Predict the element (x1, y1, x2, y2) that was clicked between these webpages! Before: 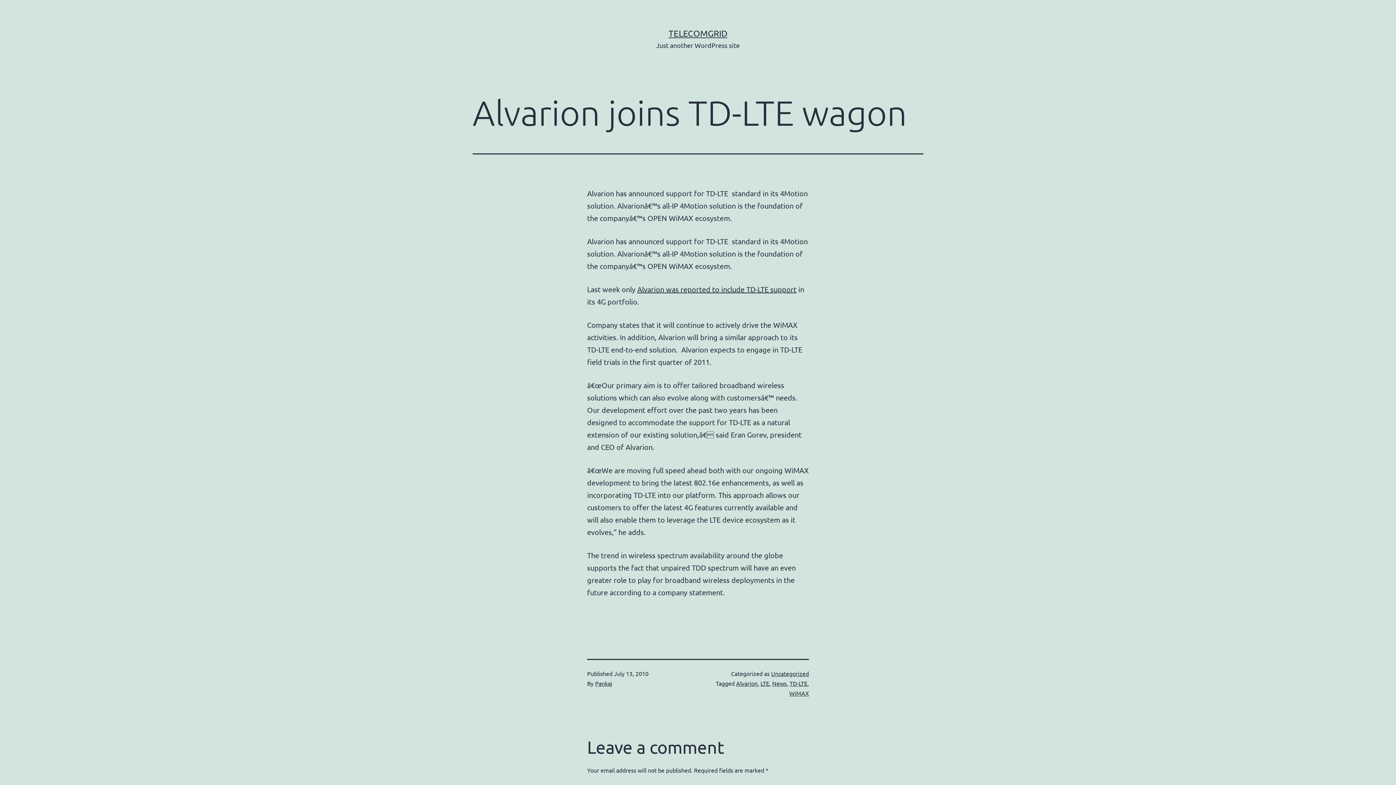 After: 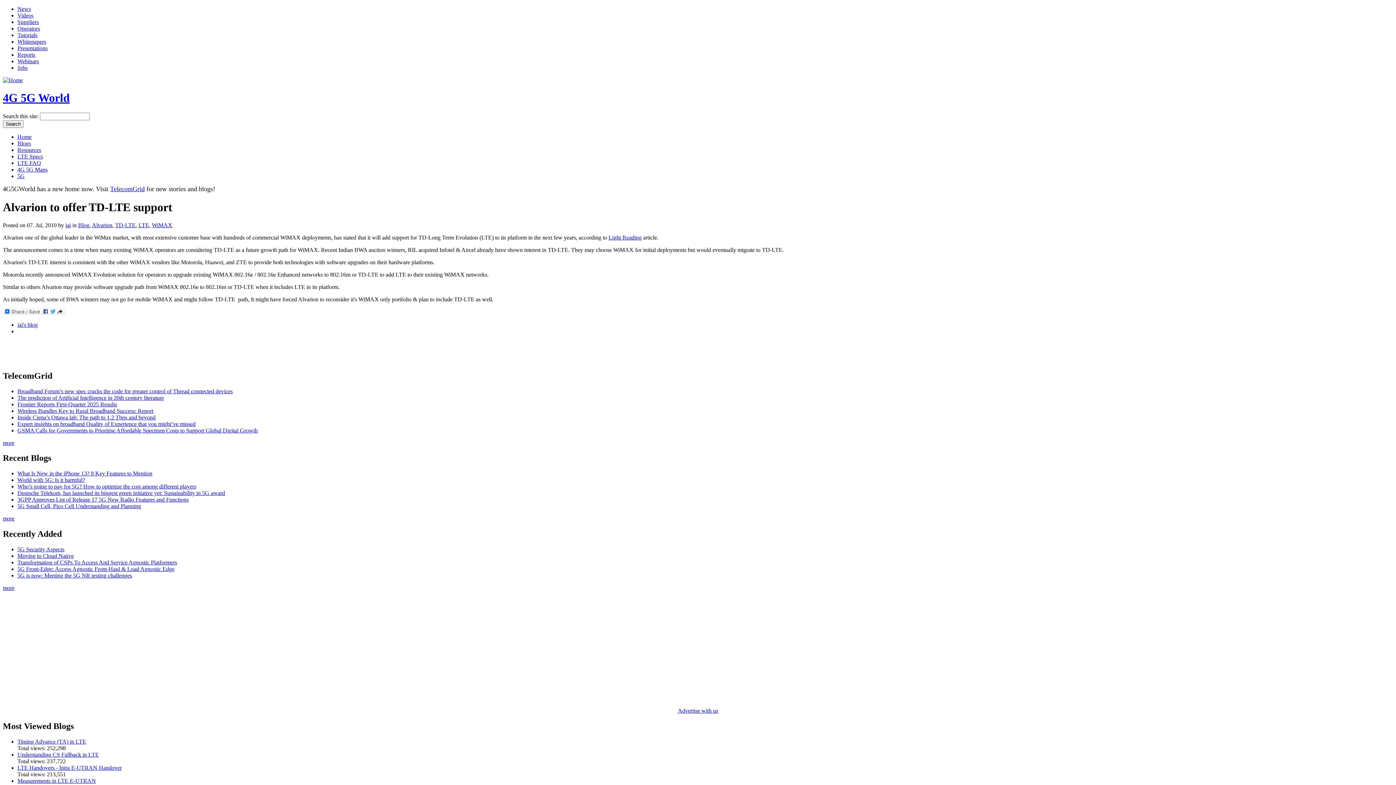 Action: label: Alvarion was reported to include TD-LTE support bbox: (637, 284, 796, 293)